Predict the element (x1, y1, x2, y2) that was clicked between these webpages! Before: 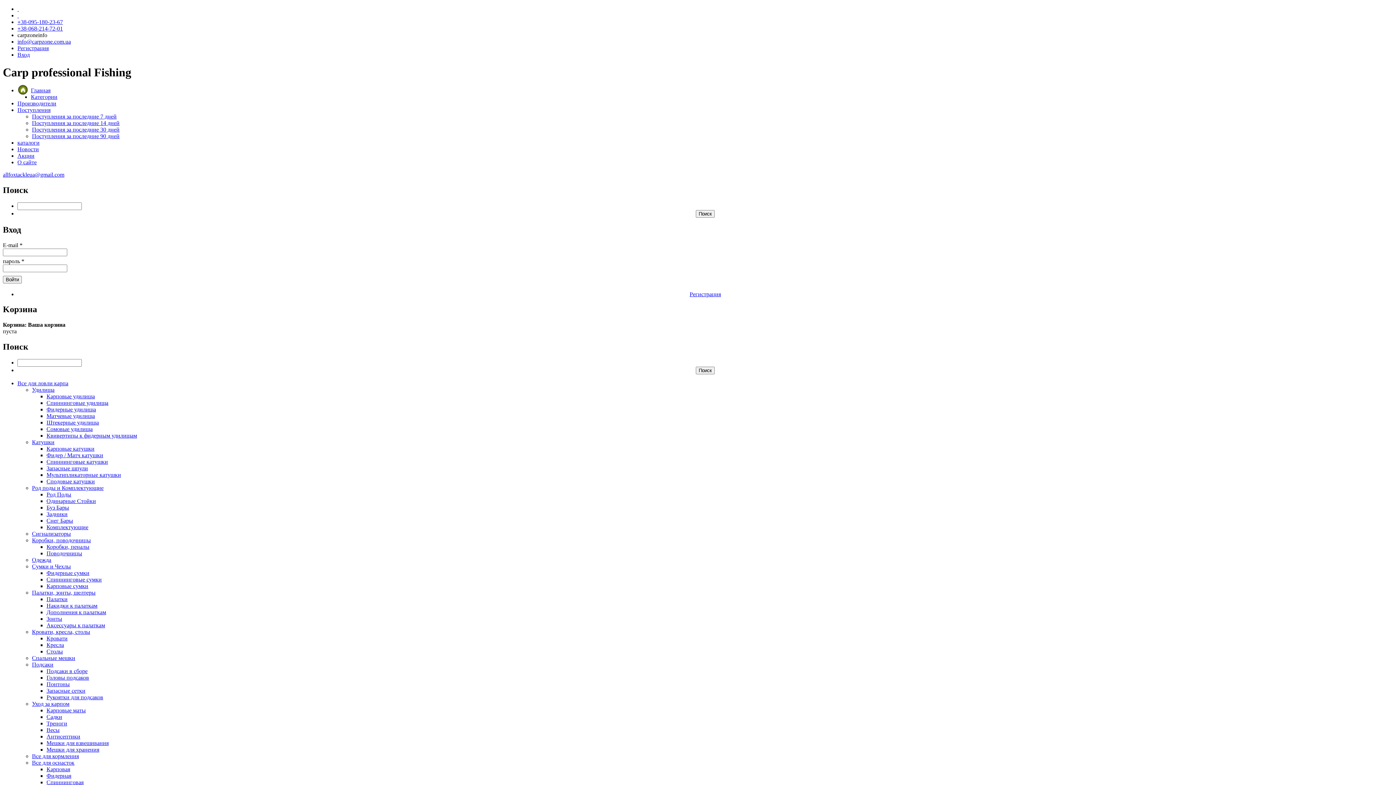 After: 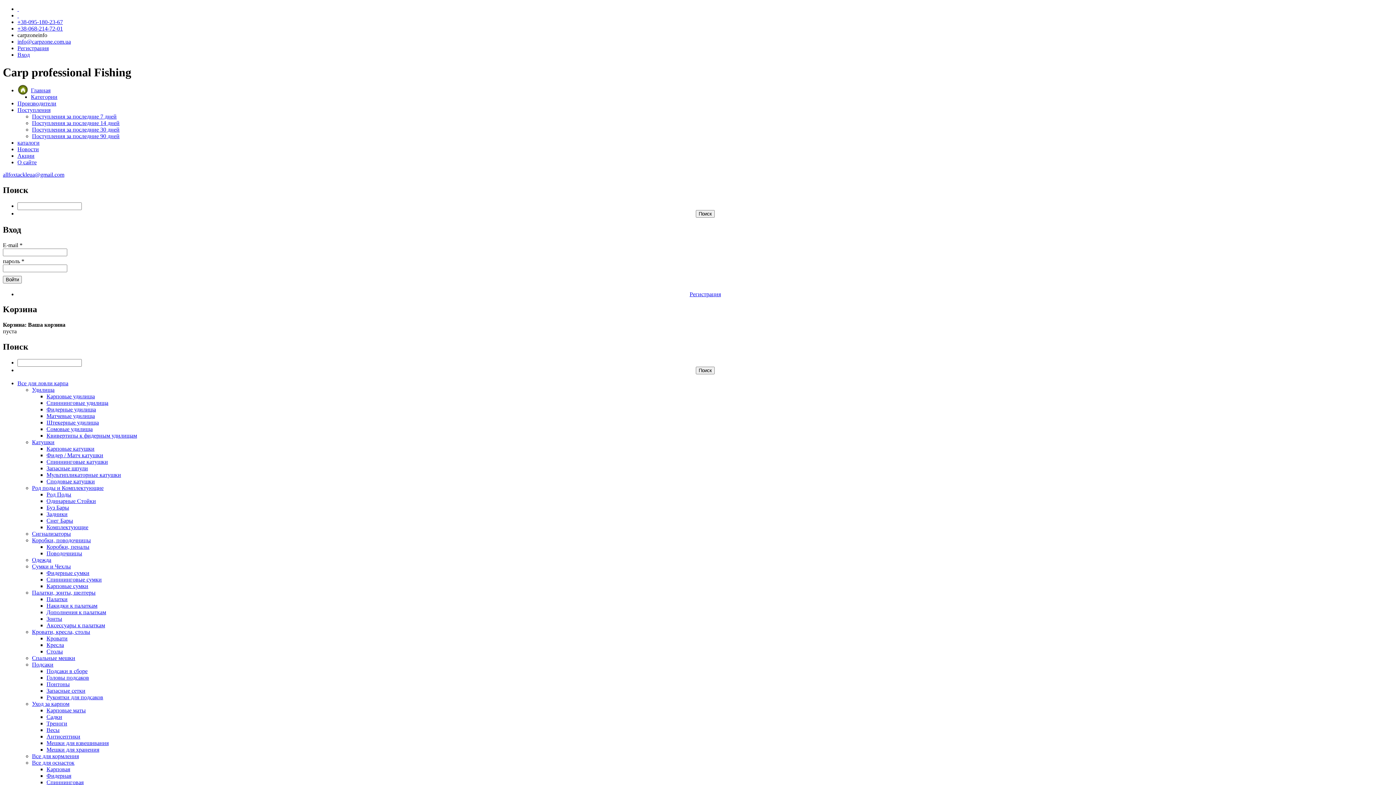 Action: bbox: (46, 642, 64, 648) label: Кресла